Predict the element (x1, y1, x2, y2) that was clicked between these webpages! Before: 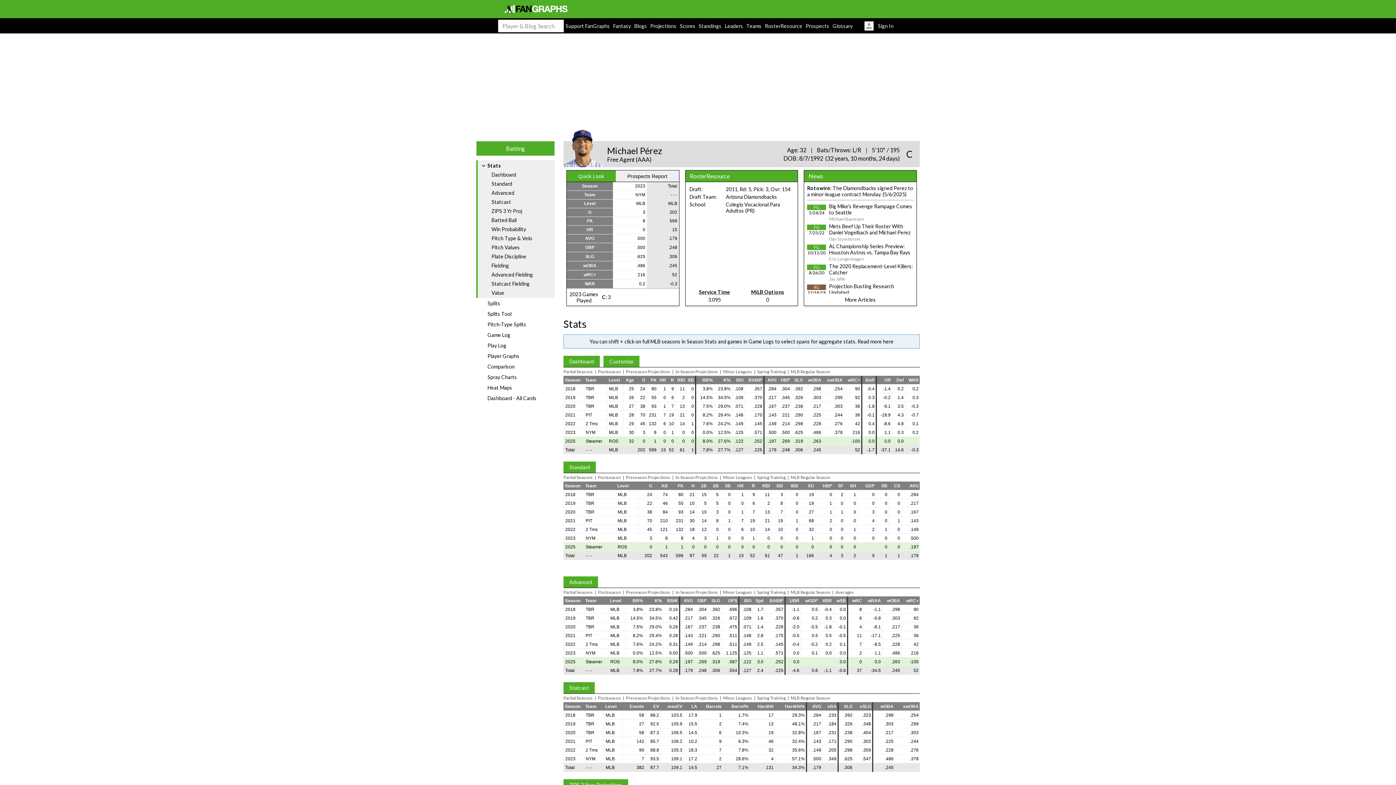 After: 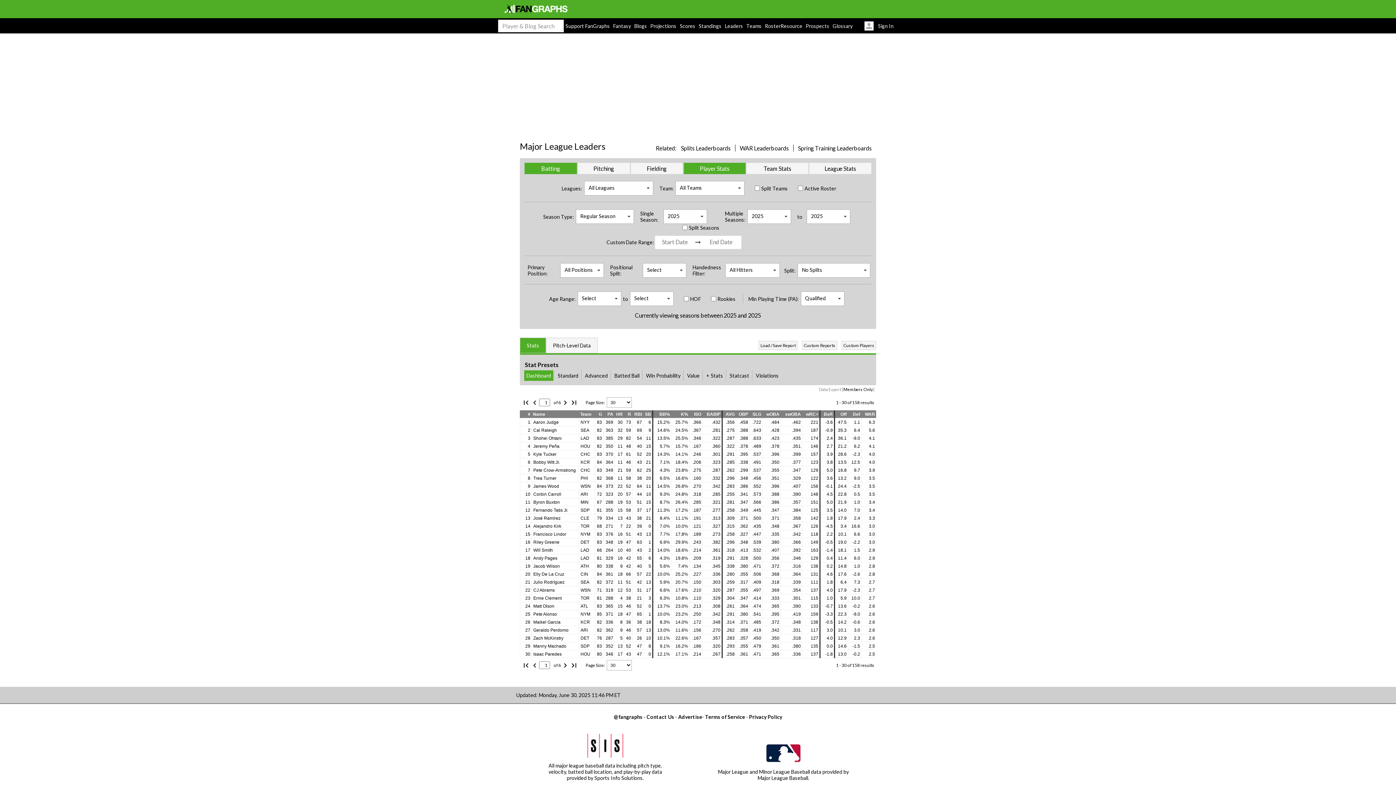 Action: bbox: (565, 544, 575, 549) label: 2025